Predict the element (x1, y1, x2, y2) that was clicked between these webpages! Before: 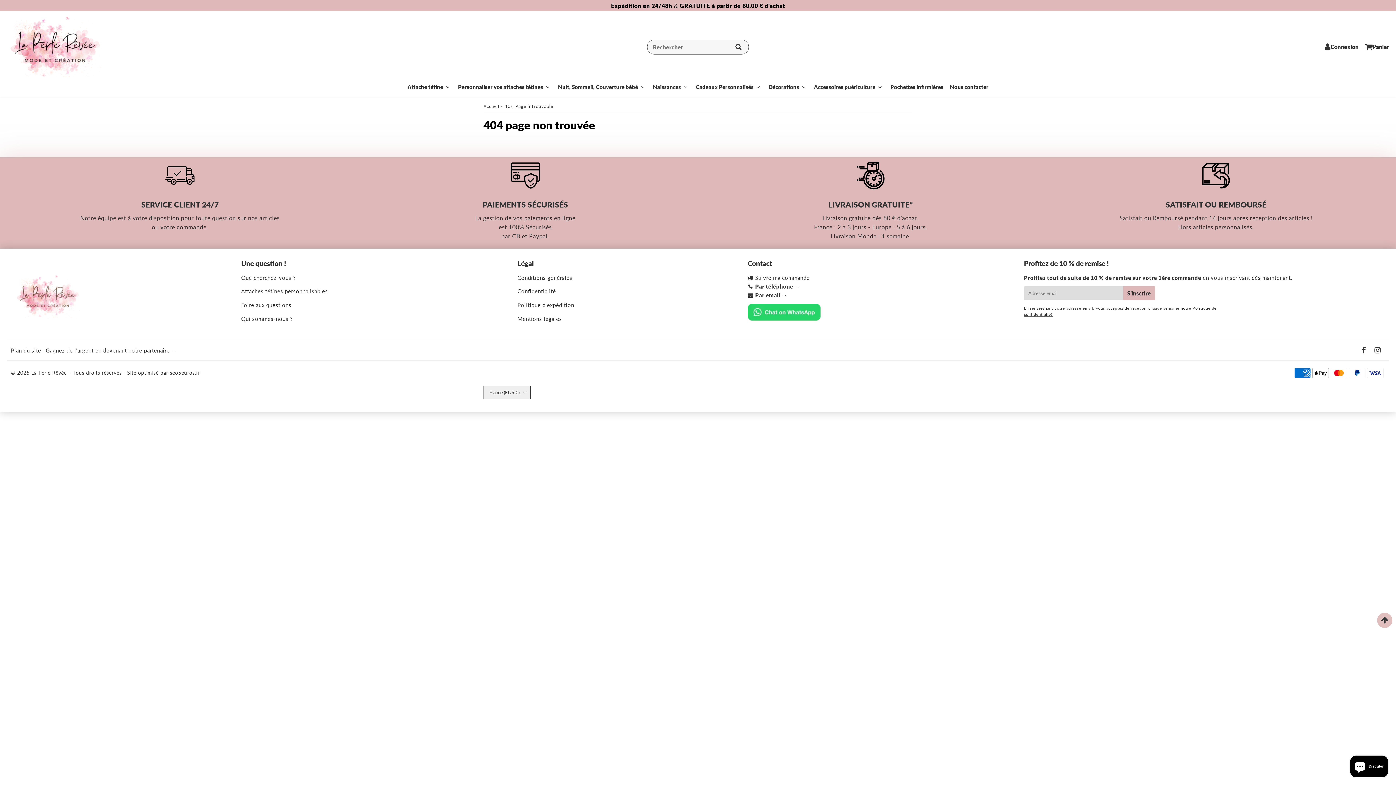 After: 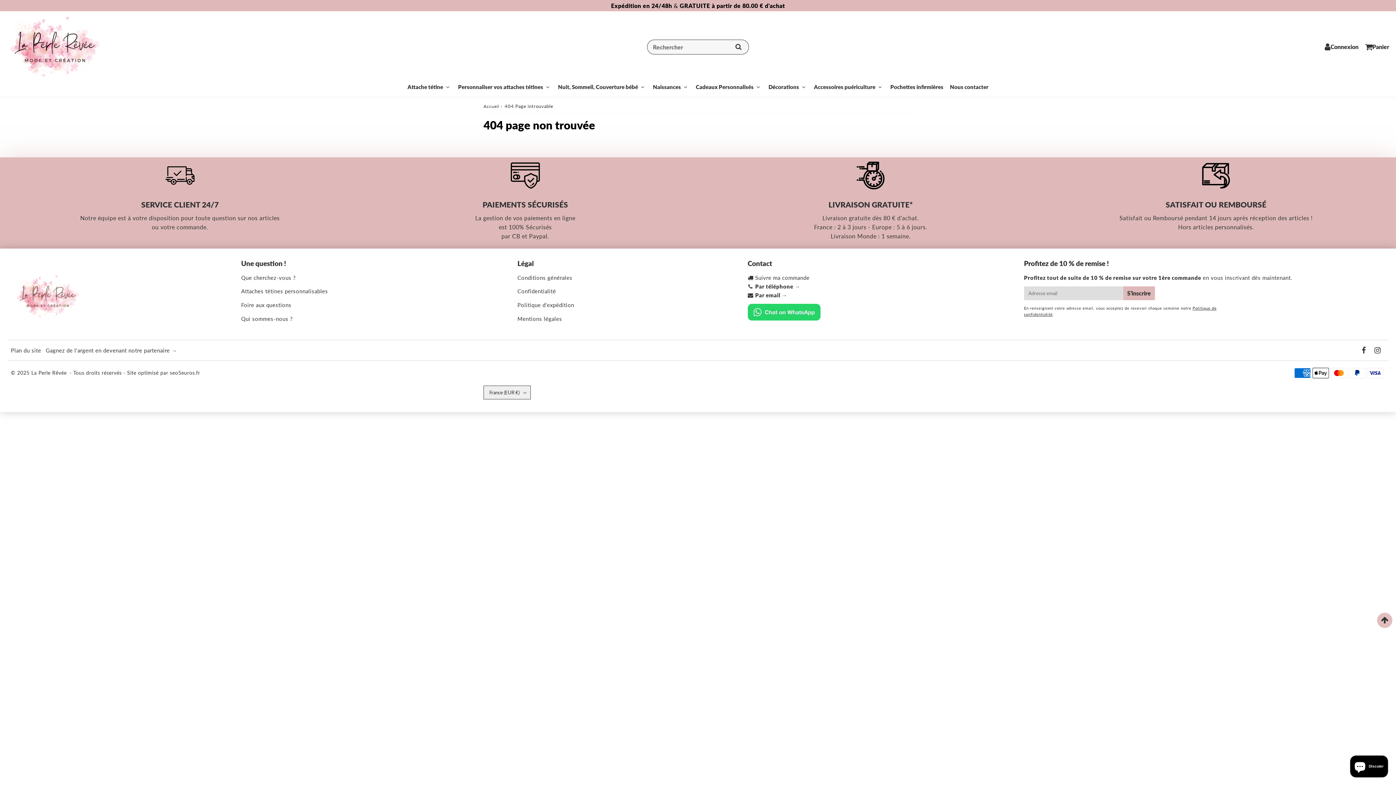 Action: label:   bbox: (1359, 347, 1370, 354)